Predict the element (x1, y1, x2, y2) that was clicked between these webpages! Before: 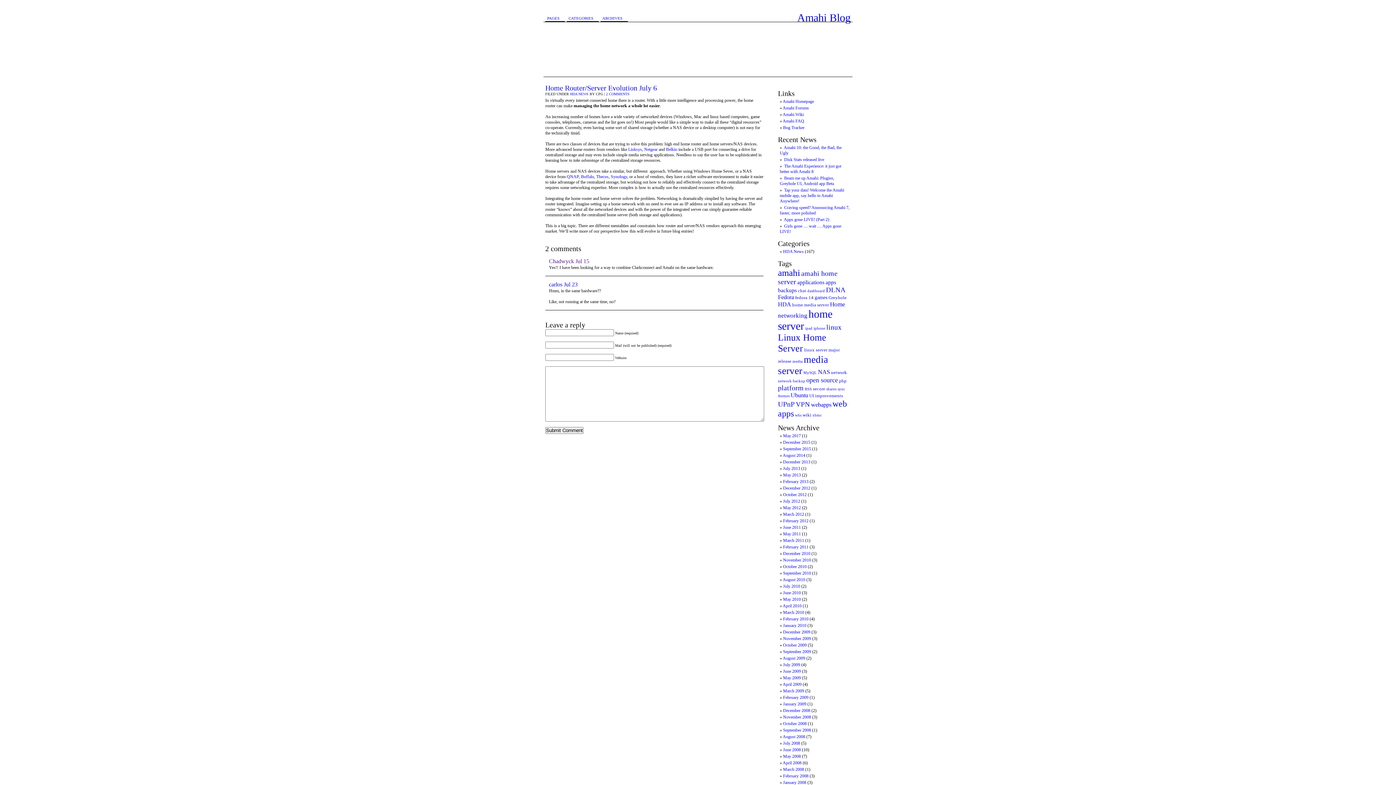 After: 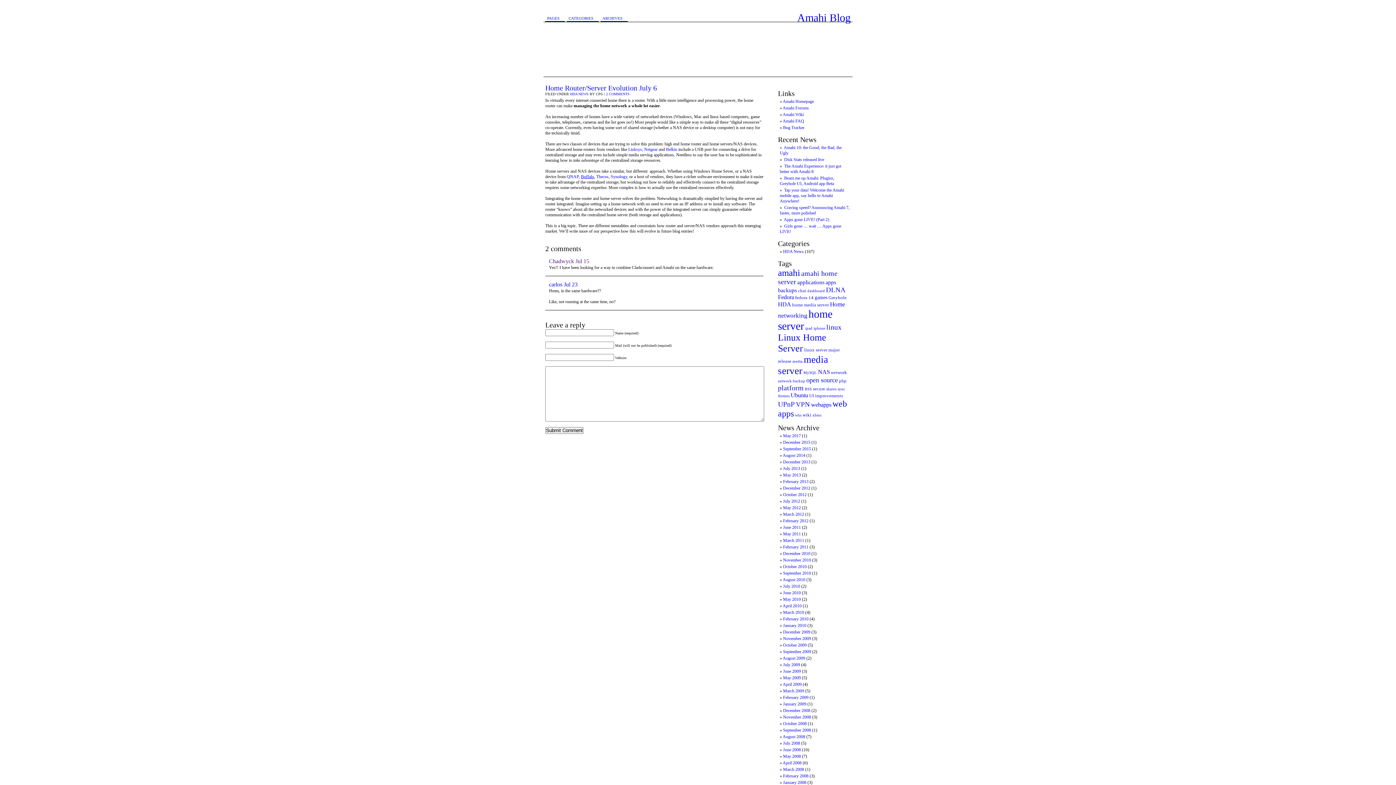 Action: bbox: (581, 174, 594, 179) label: Buffalo